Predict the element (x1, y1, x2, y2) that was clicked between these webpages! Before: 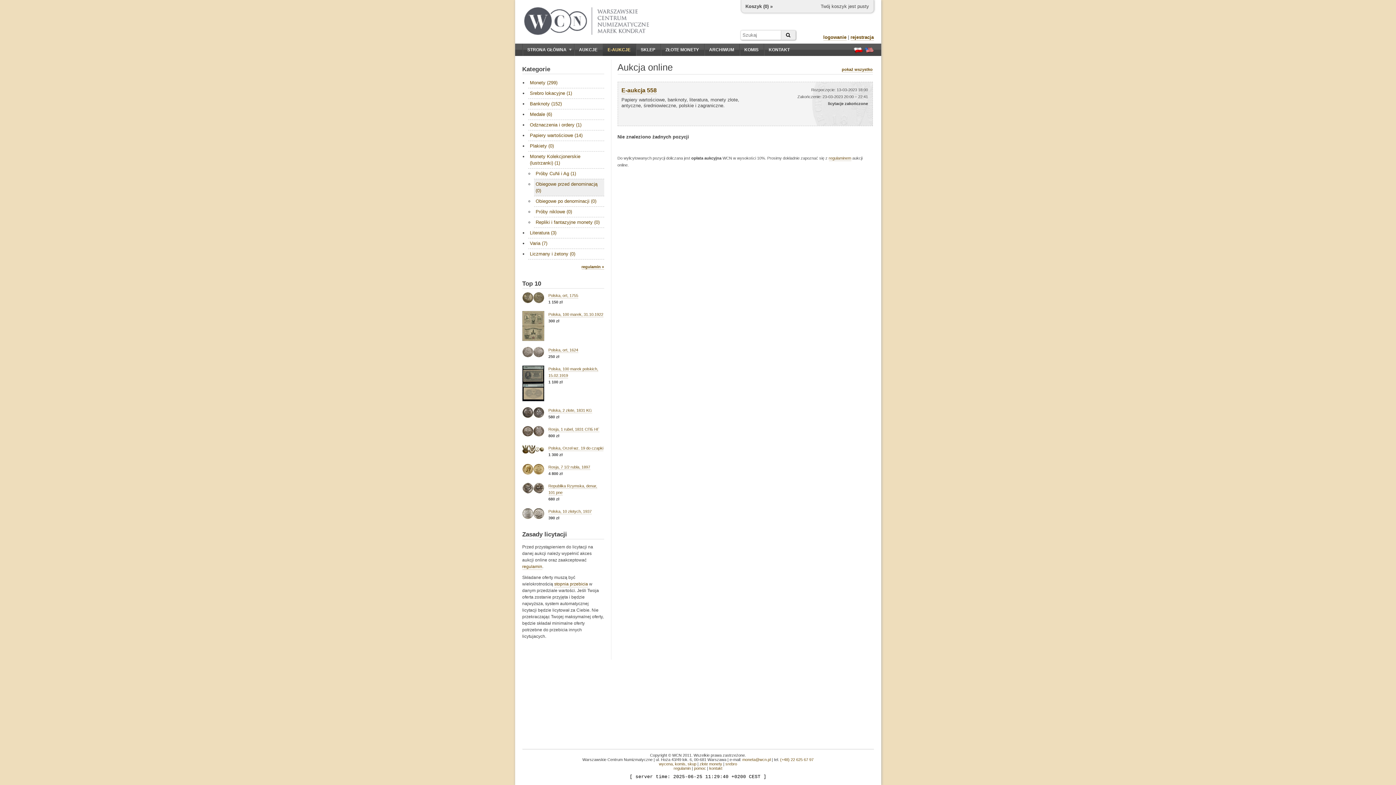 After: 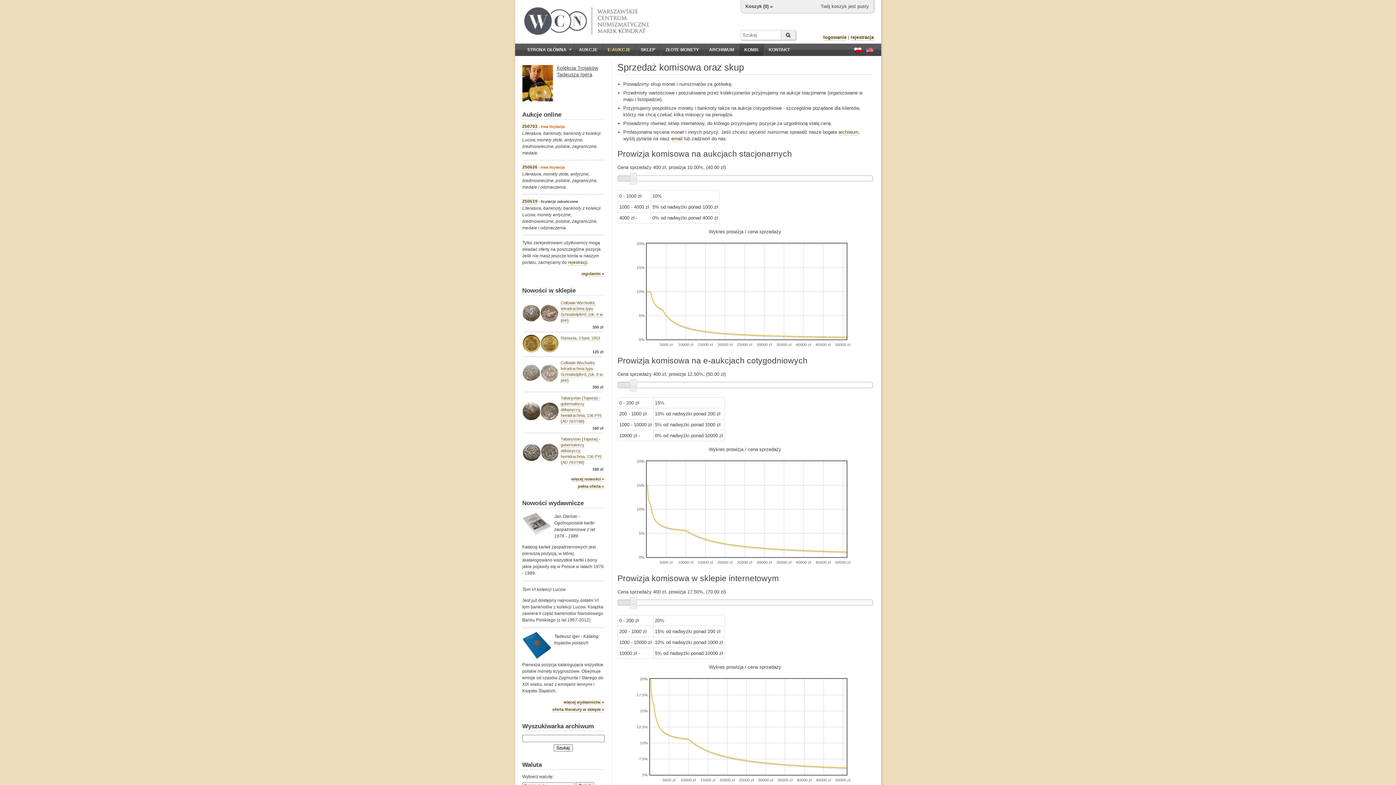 Action: label: KOMIS bbox: (739, 43, 763, 56)